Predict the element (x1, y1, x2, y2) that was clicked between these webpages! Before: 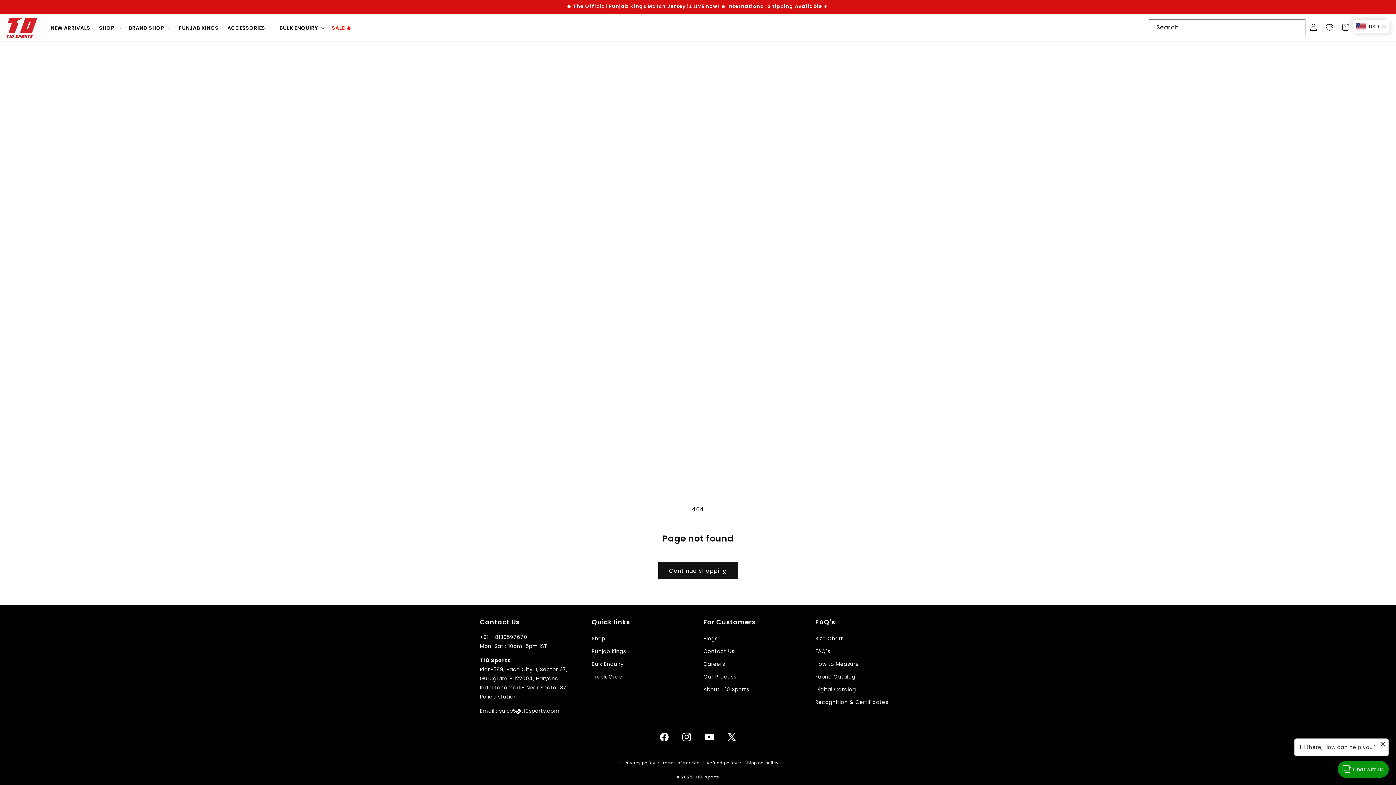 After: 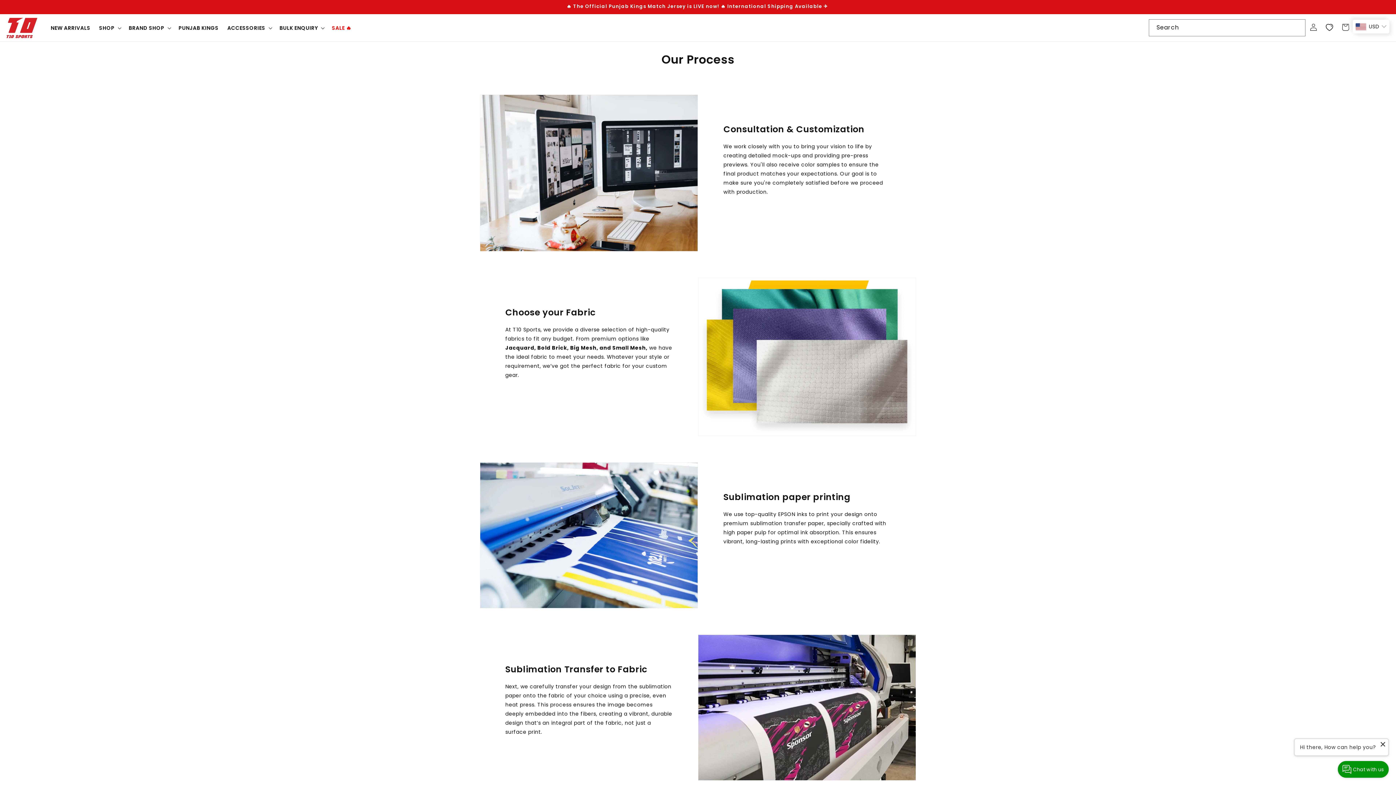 Action: label: Our Process bbox: (703, 670, 736, 683)